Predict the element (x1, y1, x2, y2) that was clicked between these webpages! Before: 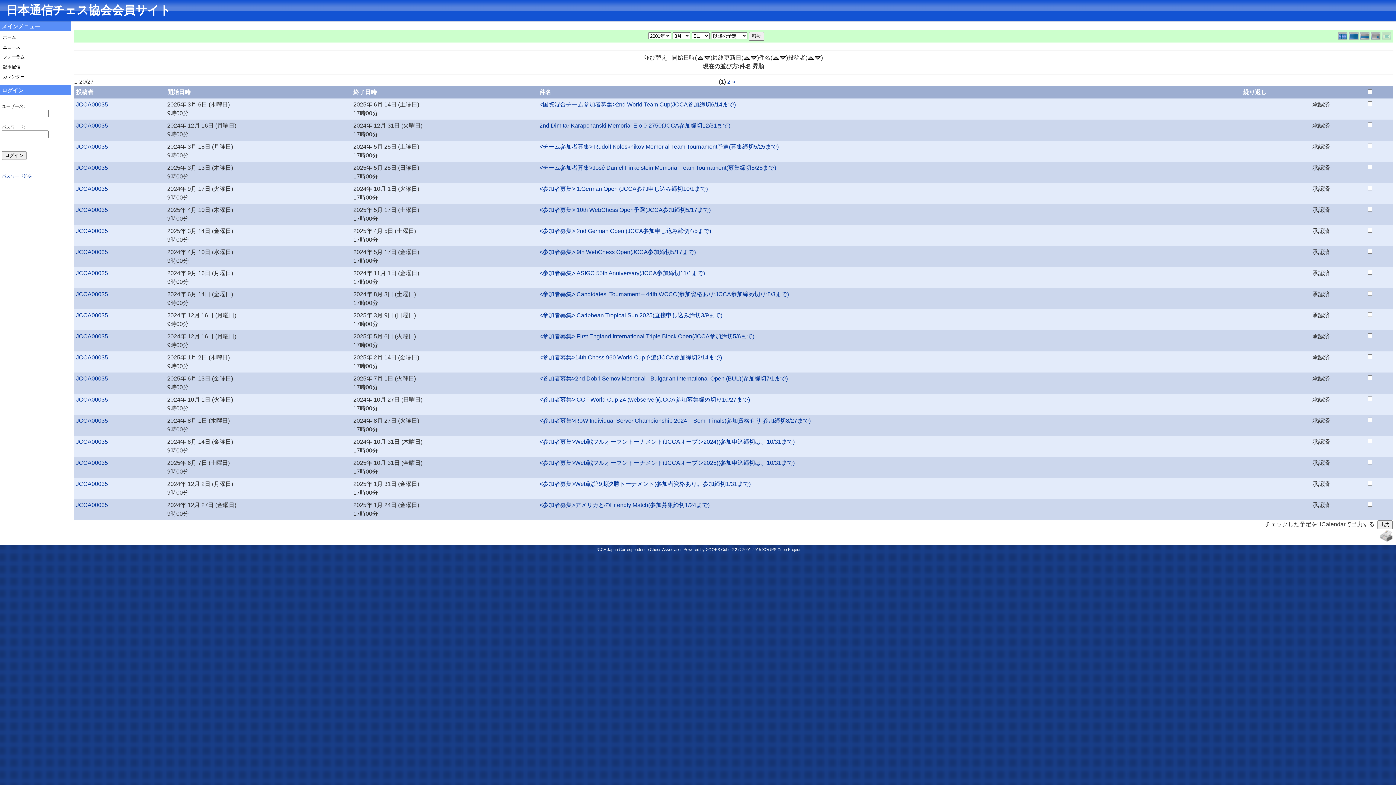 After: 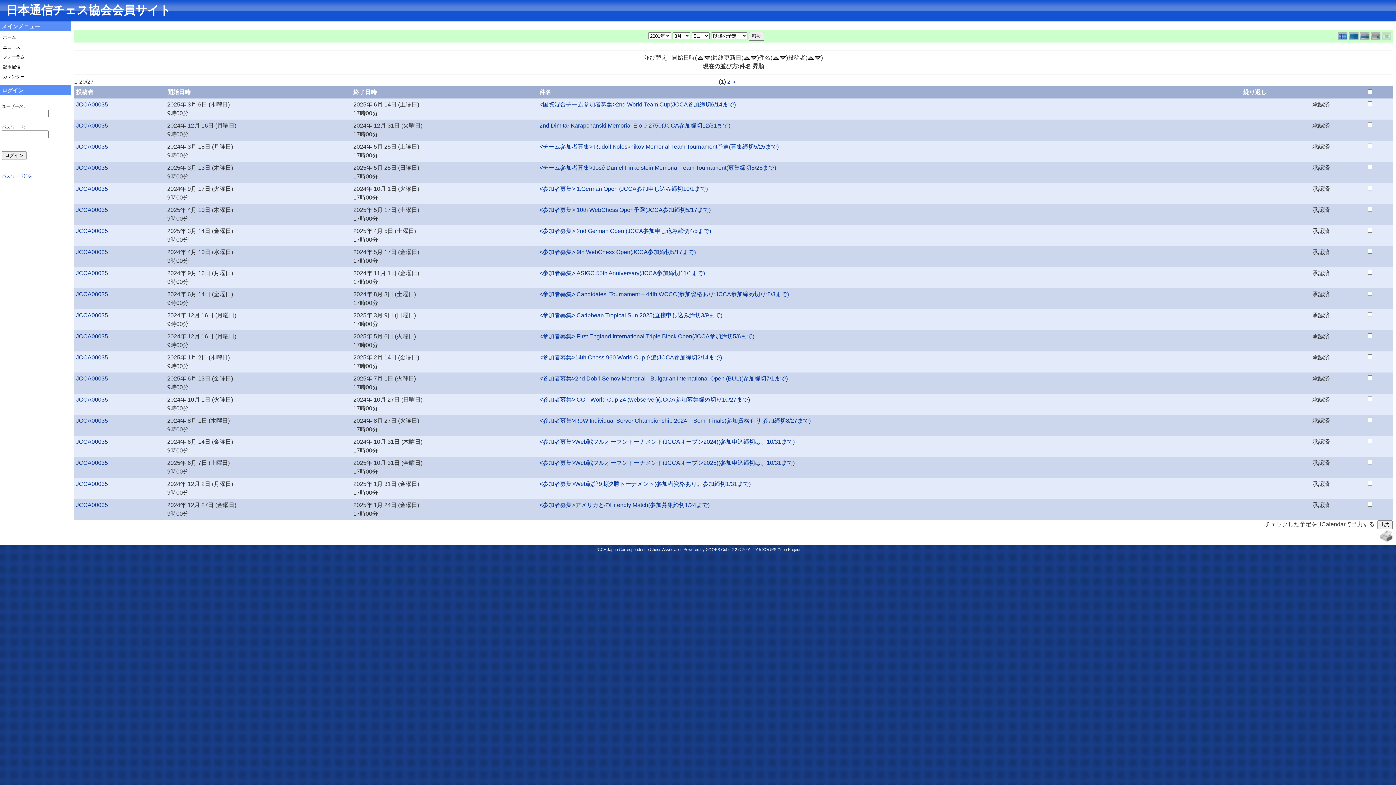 Action: bbox: (1380, 538, 1393, 543)